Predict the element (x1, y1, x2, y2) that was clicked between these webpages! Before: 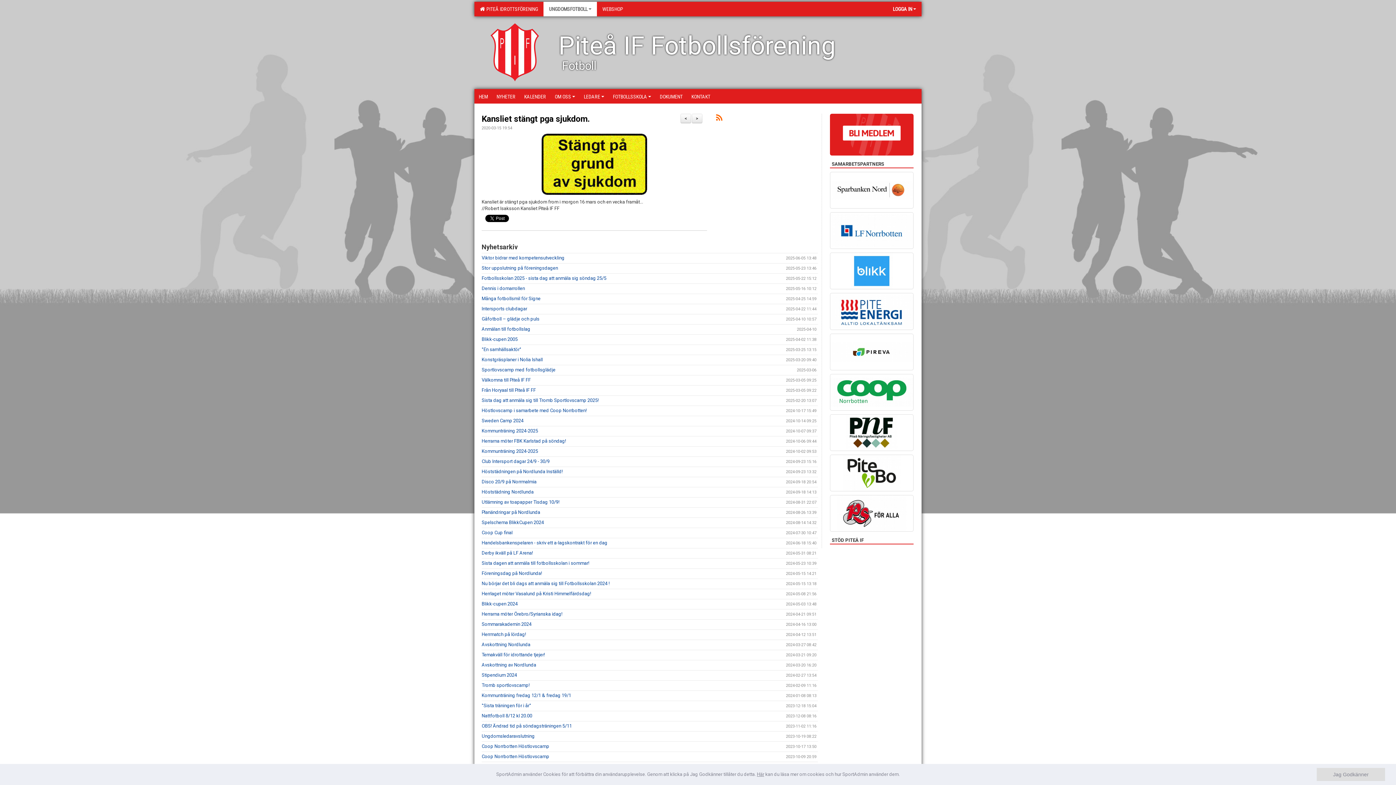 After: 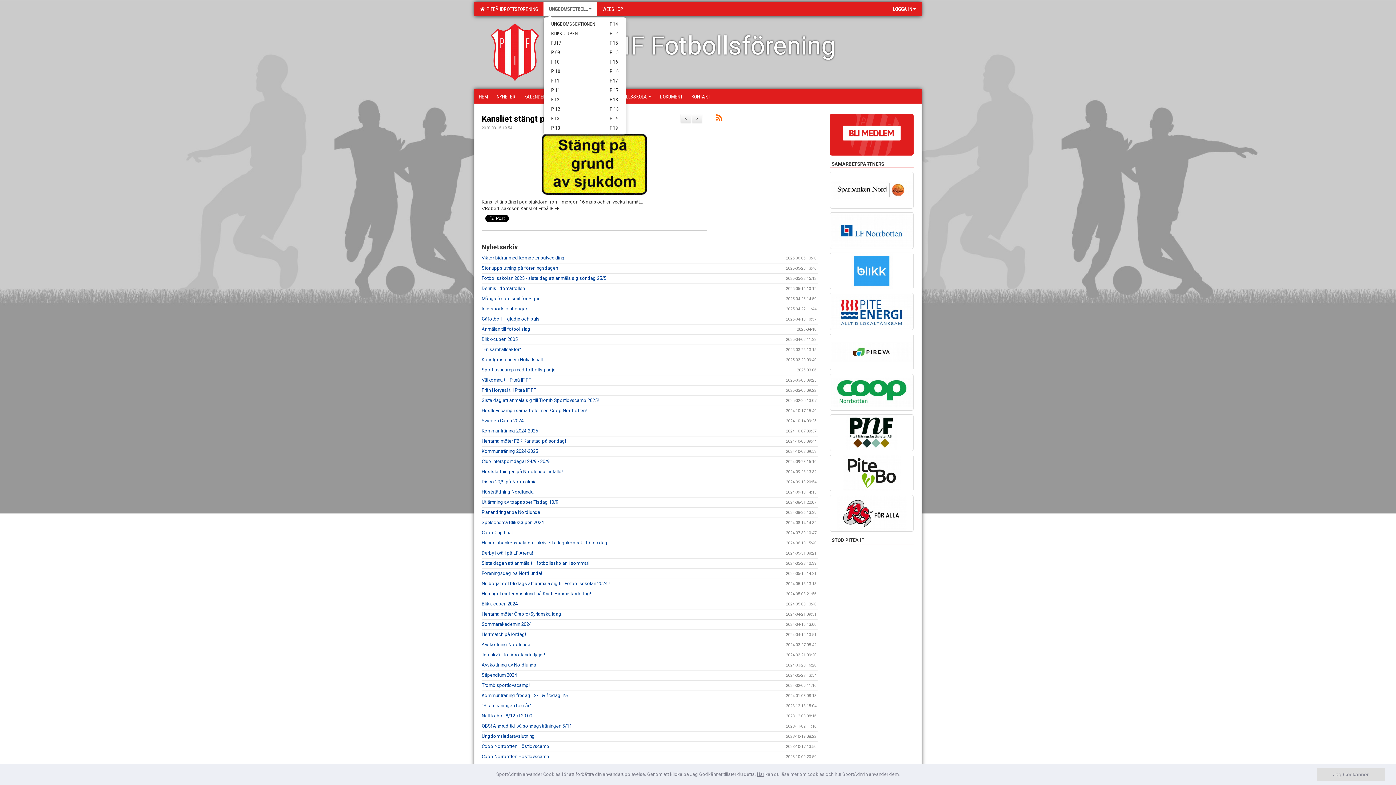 Action: label: UNGDOMSFOTBOLL bbox: (543, 1, 597, 16)